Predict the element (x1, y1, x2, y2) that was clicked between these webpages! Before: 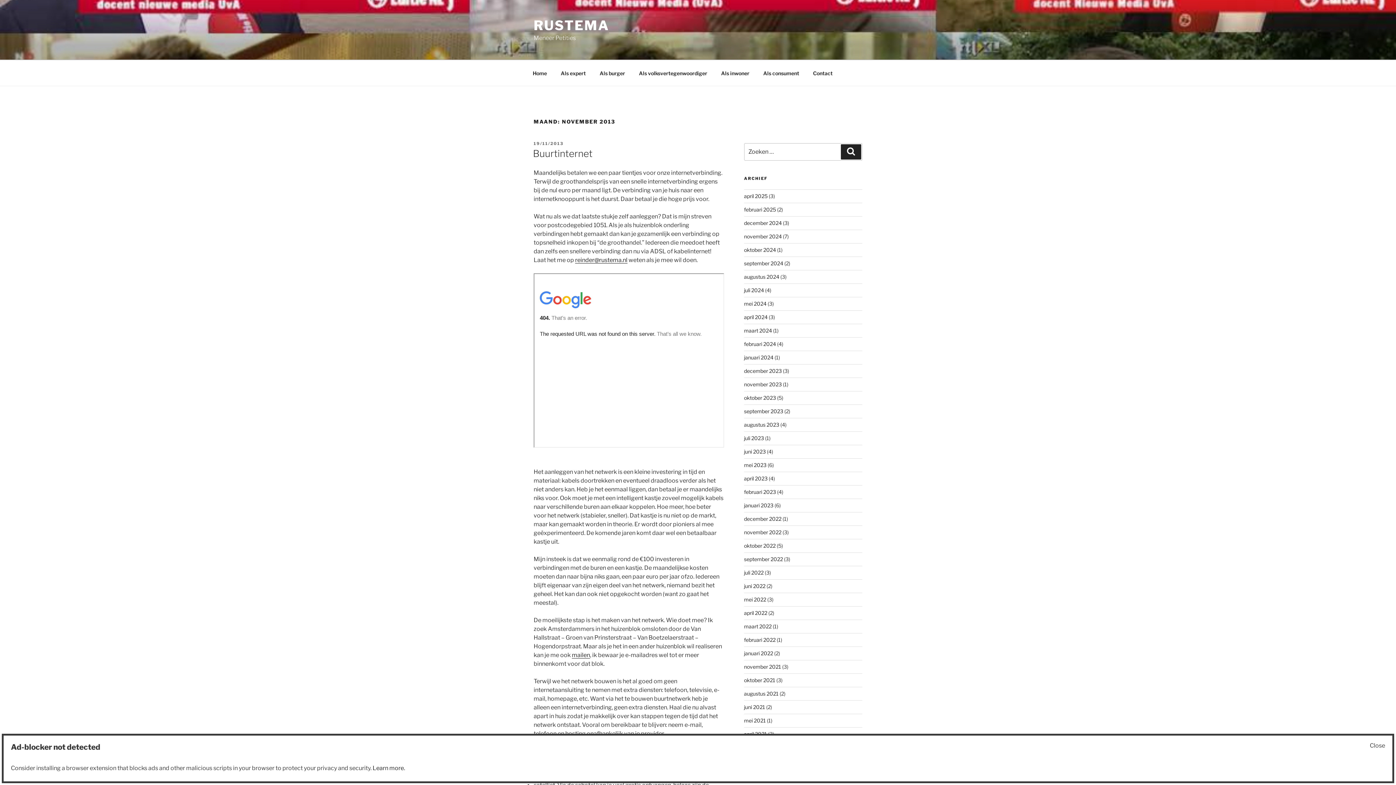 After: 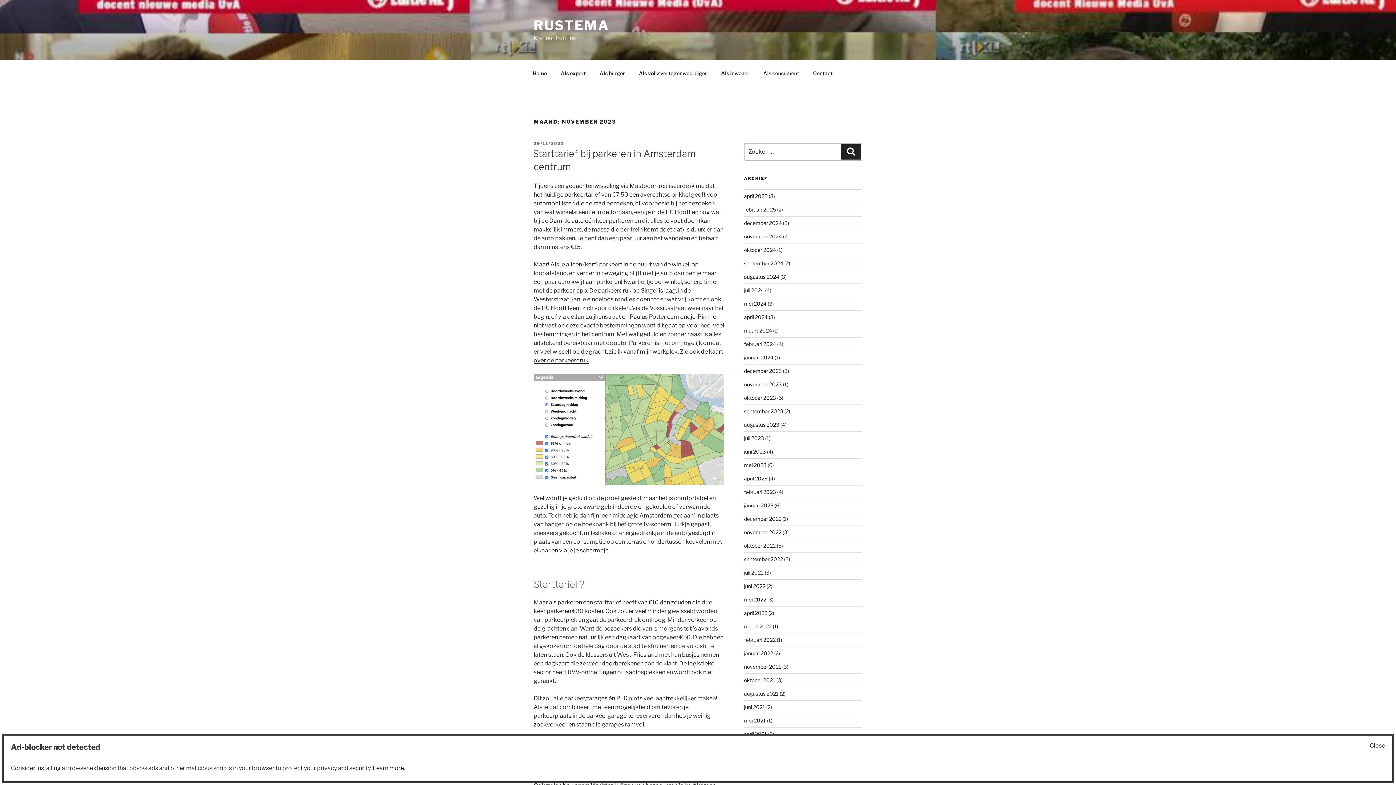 Action: bbox: (744, 381, 782, 387) label: november 2023